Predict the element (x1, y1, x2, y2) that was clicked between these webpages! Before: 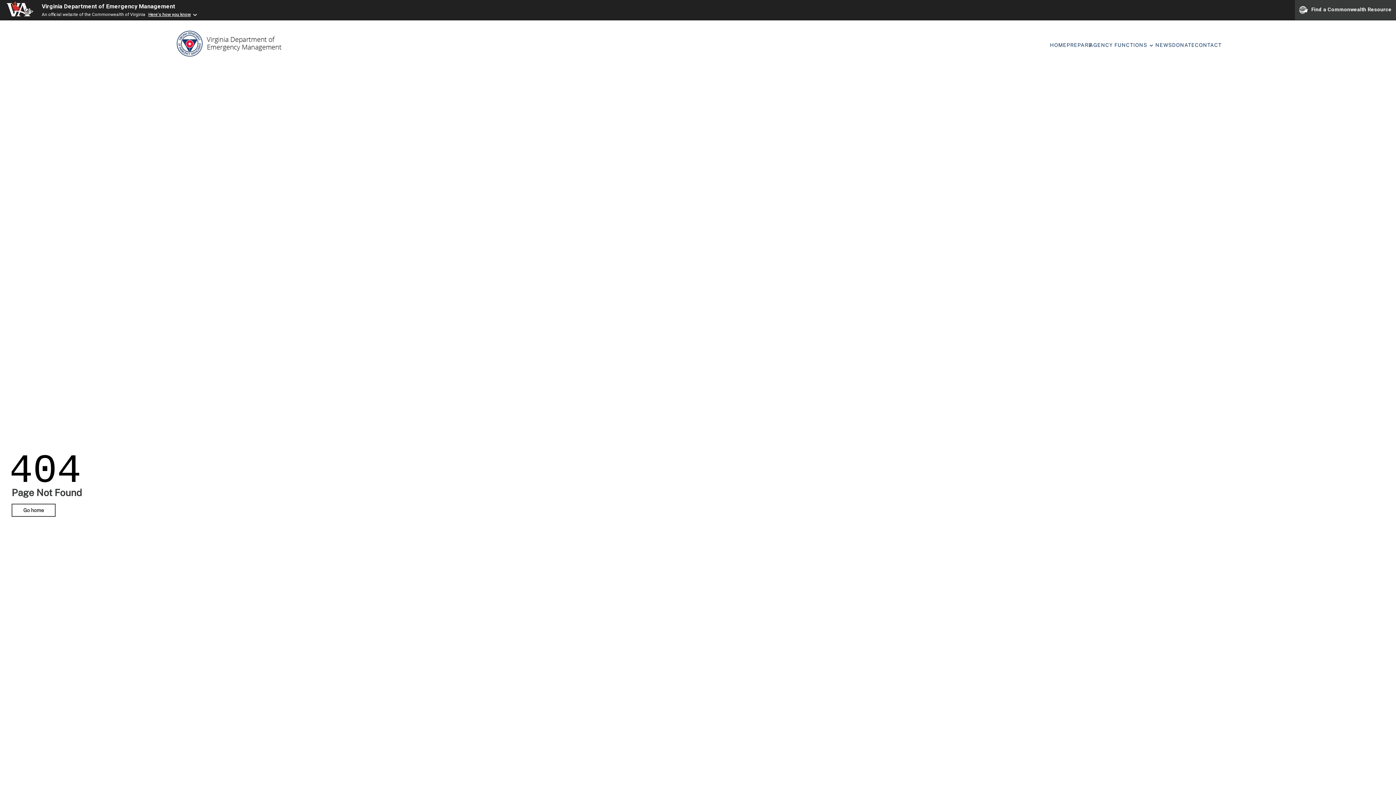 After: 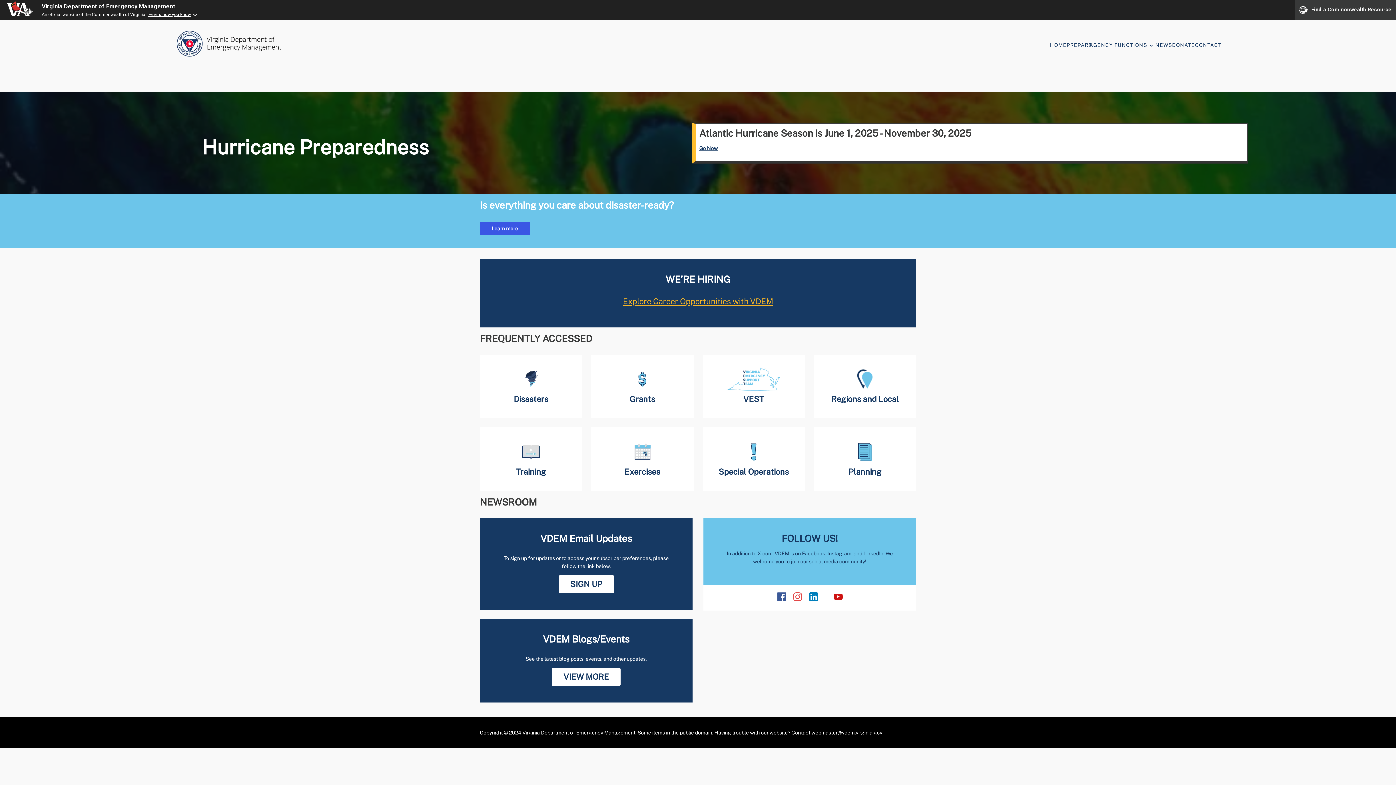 Action: label: HOME bbox: (1050, 41, 1066, 49)